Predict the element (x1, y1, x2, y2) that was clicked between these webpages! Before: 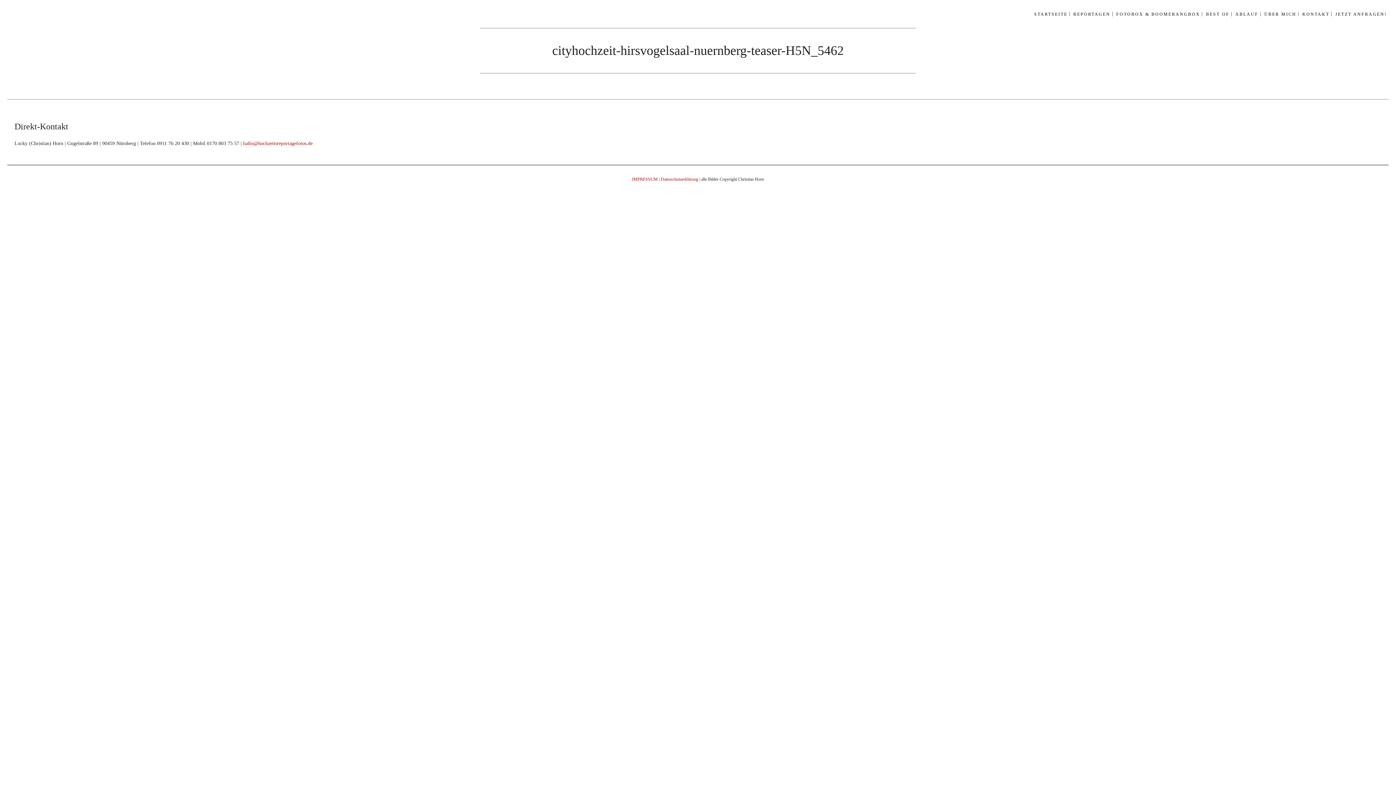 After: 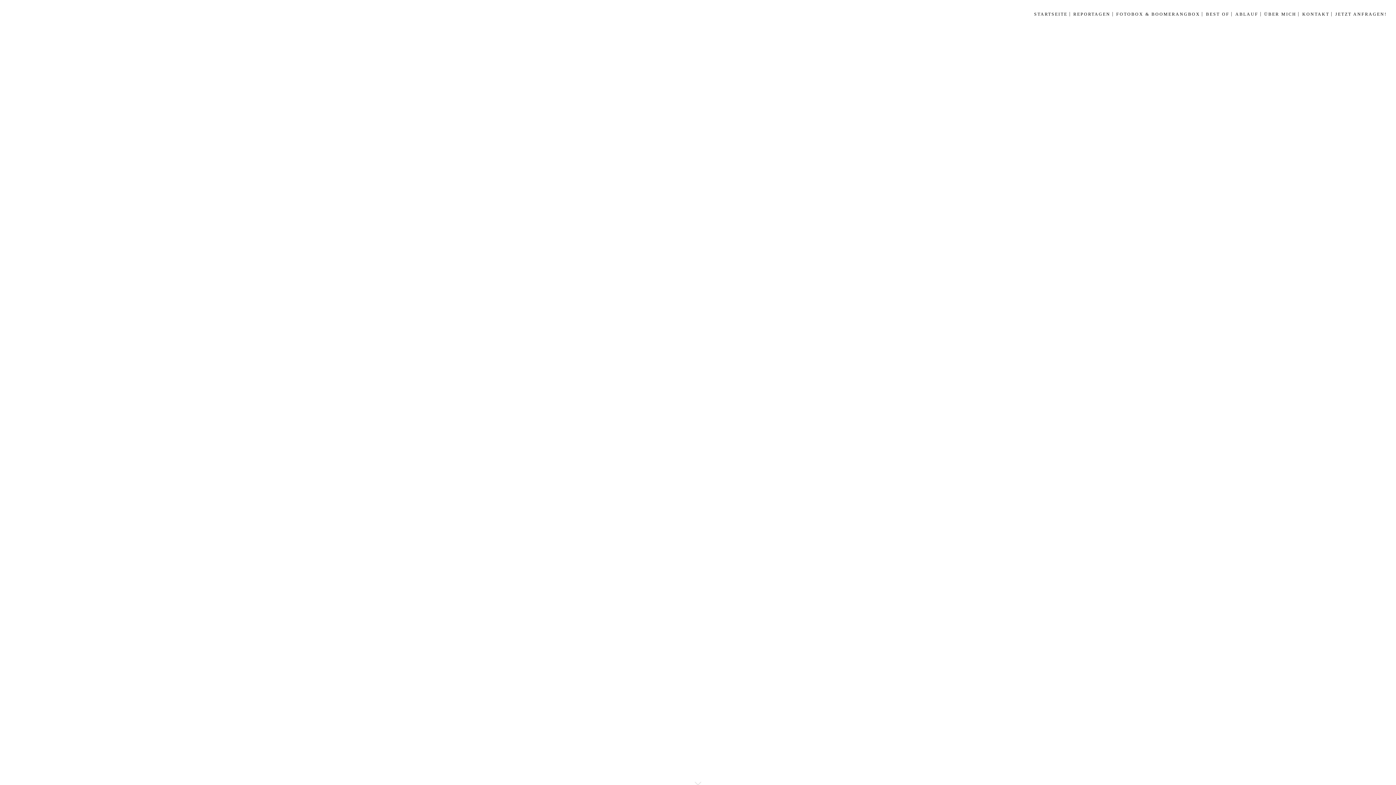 Action: label: STARTSEITE bbox: (1034, 11, 1067, 16)